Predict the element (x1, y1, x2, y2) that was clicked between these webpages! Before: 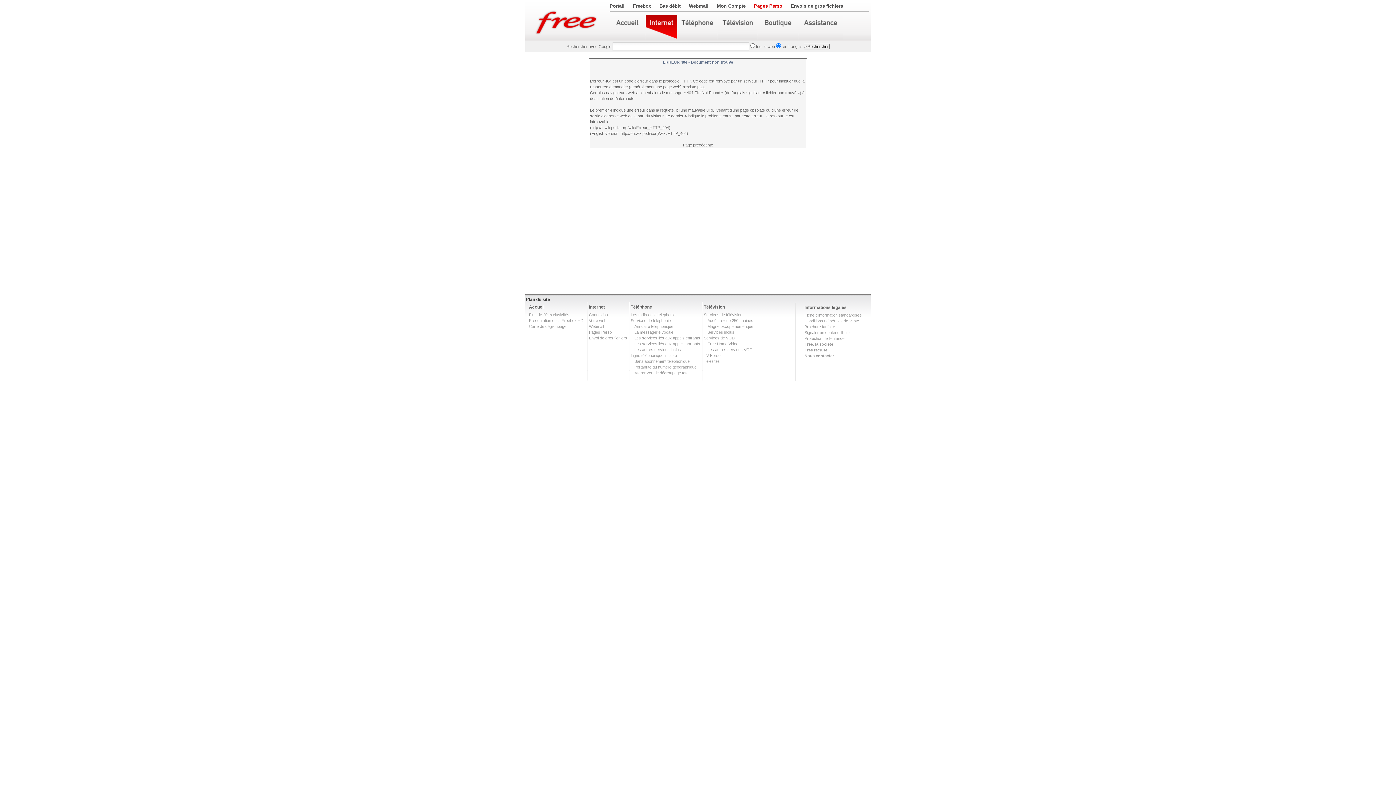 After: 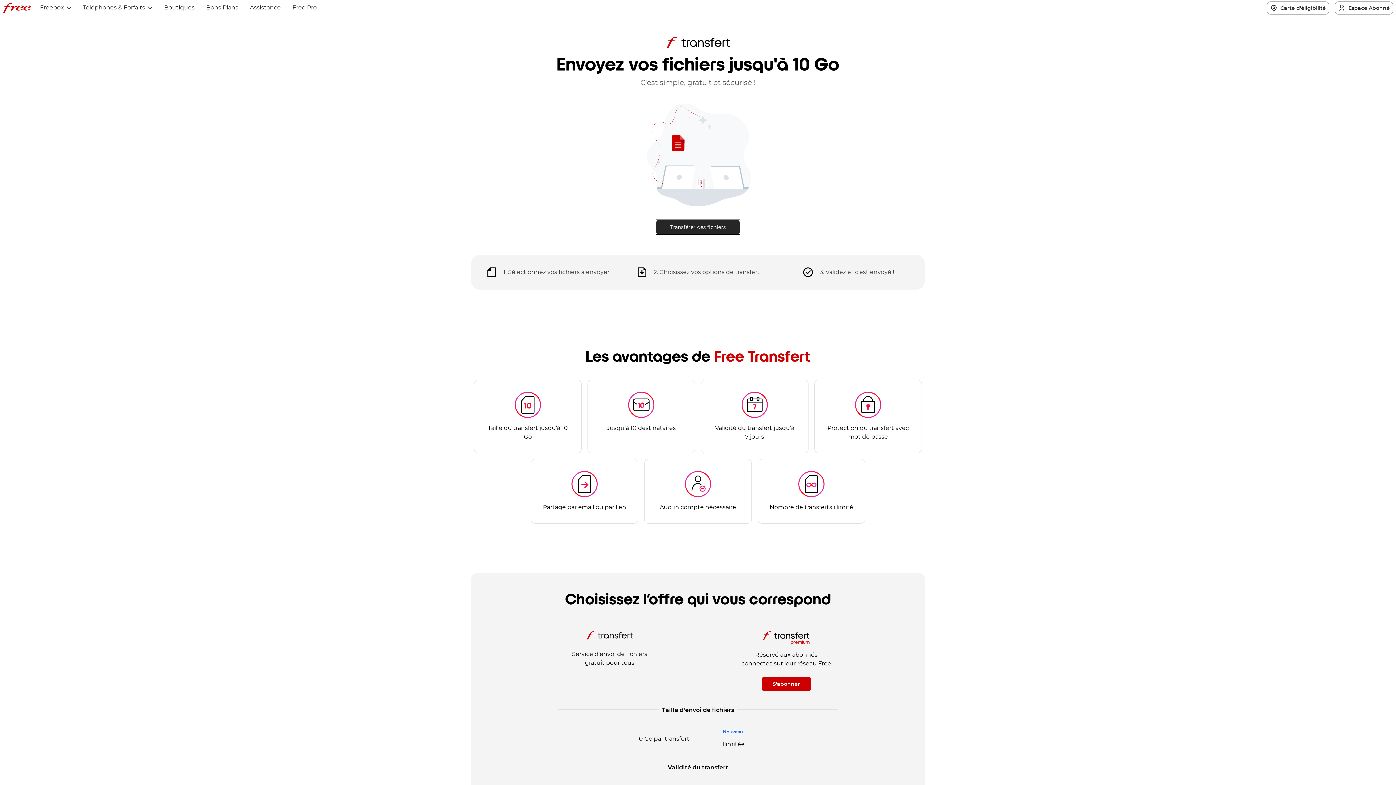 Action: bbox: (589, 336, 627, 340) label: Envoi de gros fichiers